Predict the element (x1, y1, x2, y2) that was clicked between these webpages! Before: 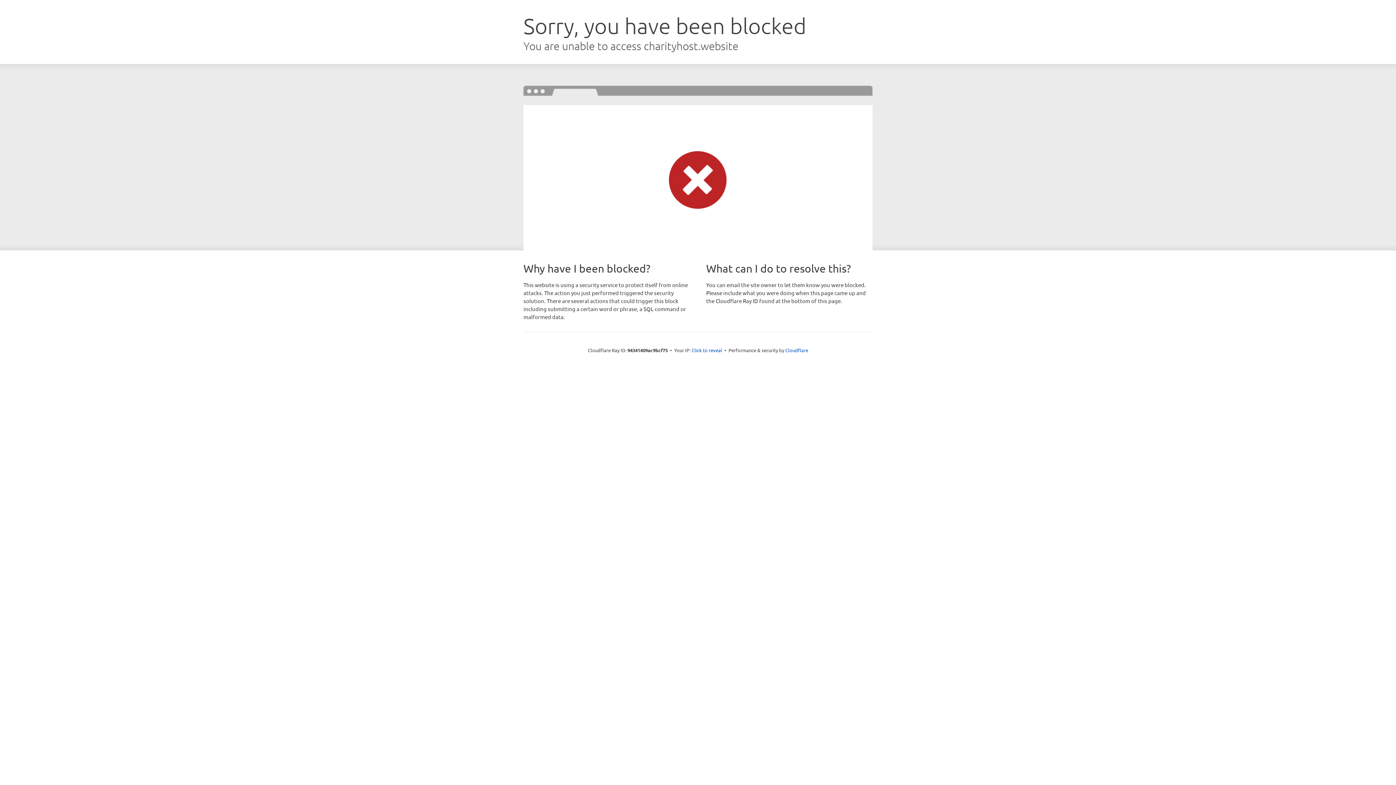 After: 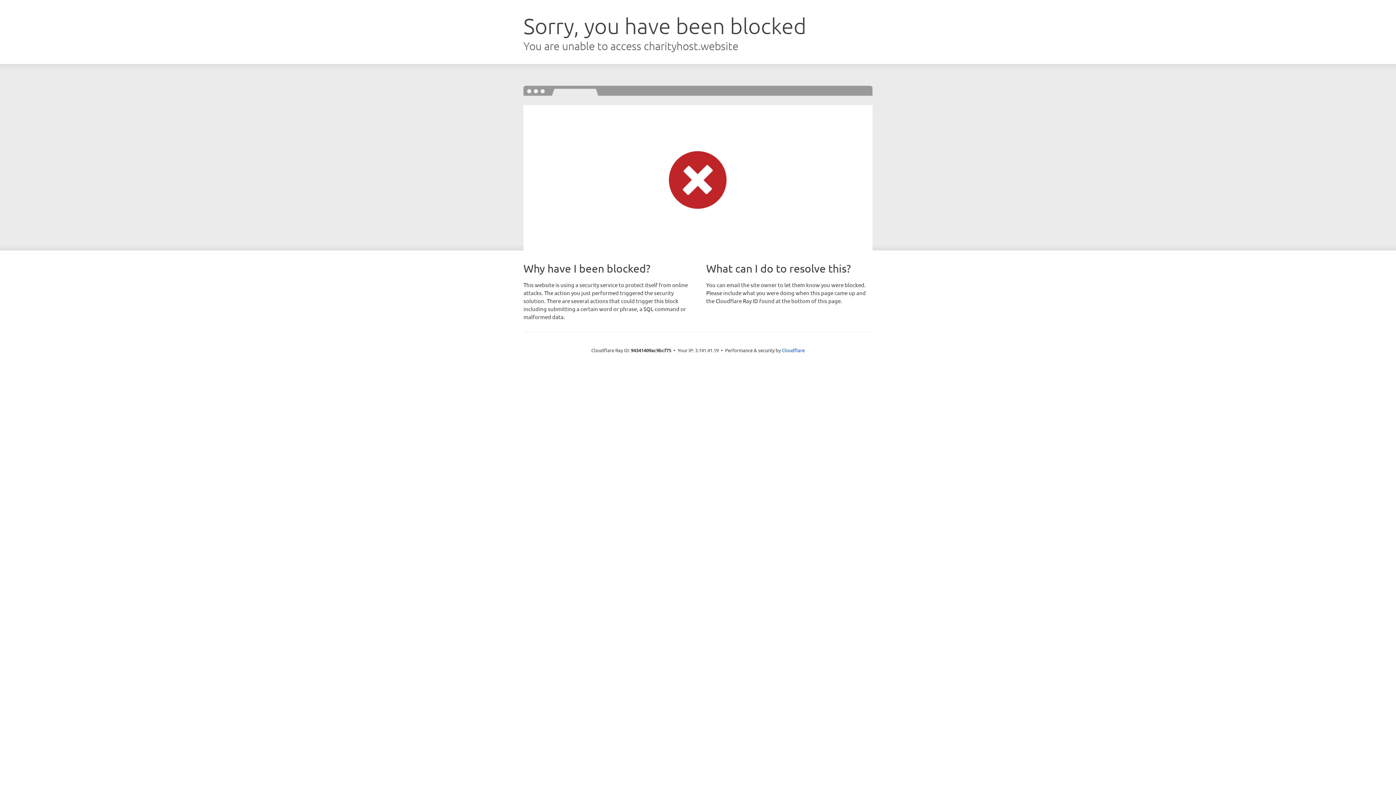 Action: label: Click to reveal bbox: (691, 346, 722, 353)